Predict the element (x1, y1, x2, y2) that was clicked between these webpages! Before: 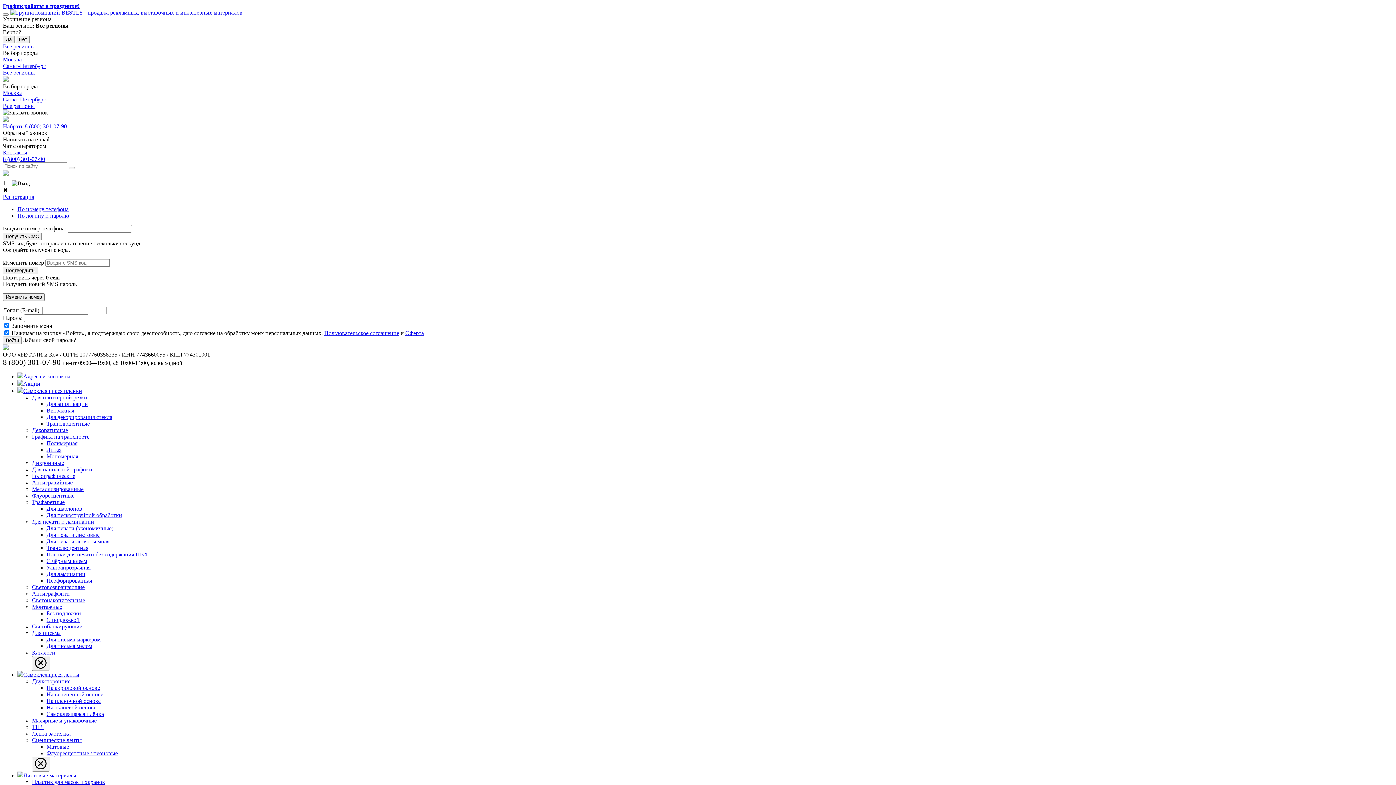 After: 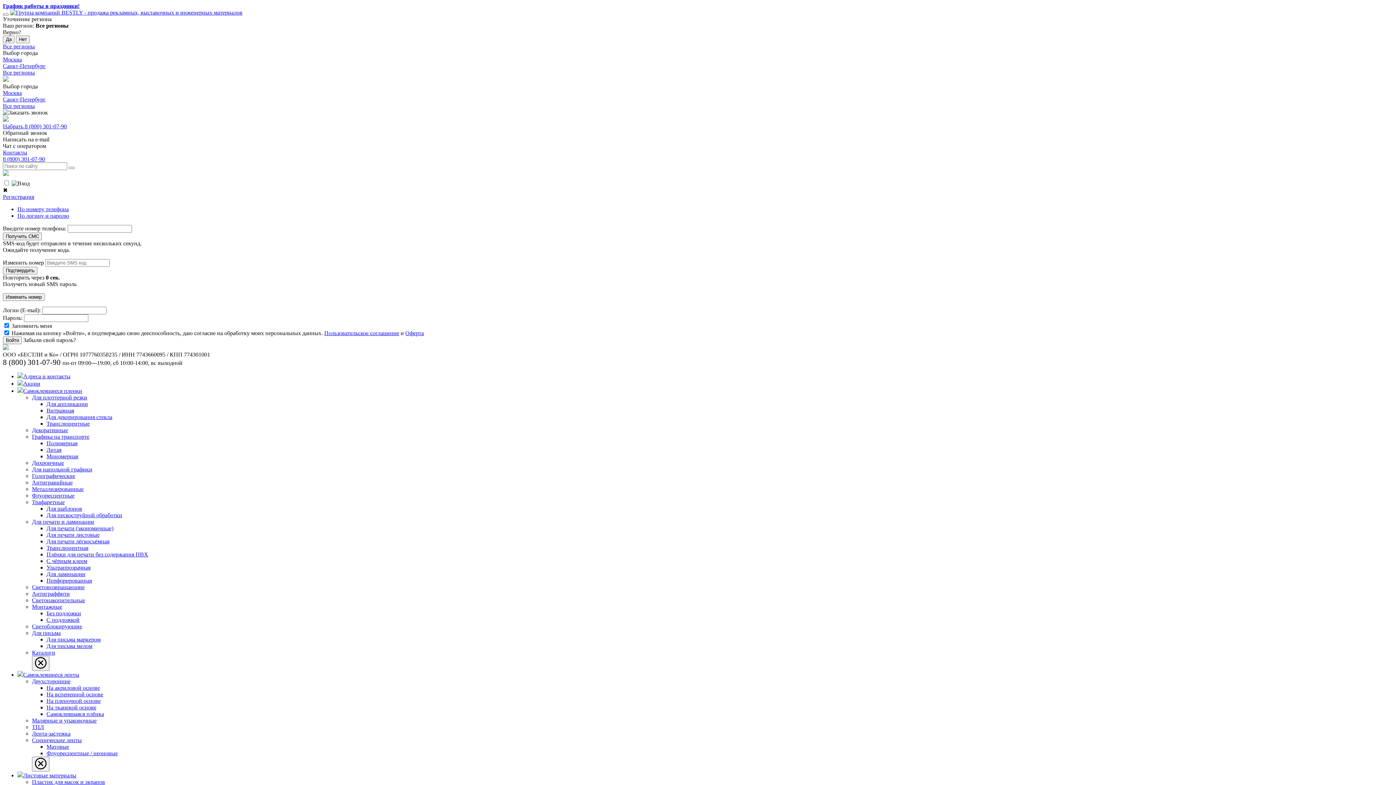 Action: bbox: (46, 643, 92, 649) label: Для письма мелом